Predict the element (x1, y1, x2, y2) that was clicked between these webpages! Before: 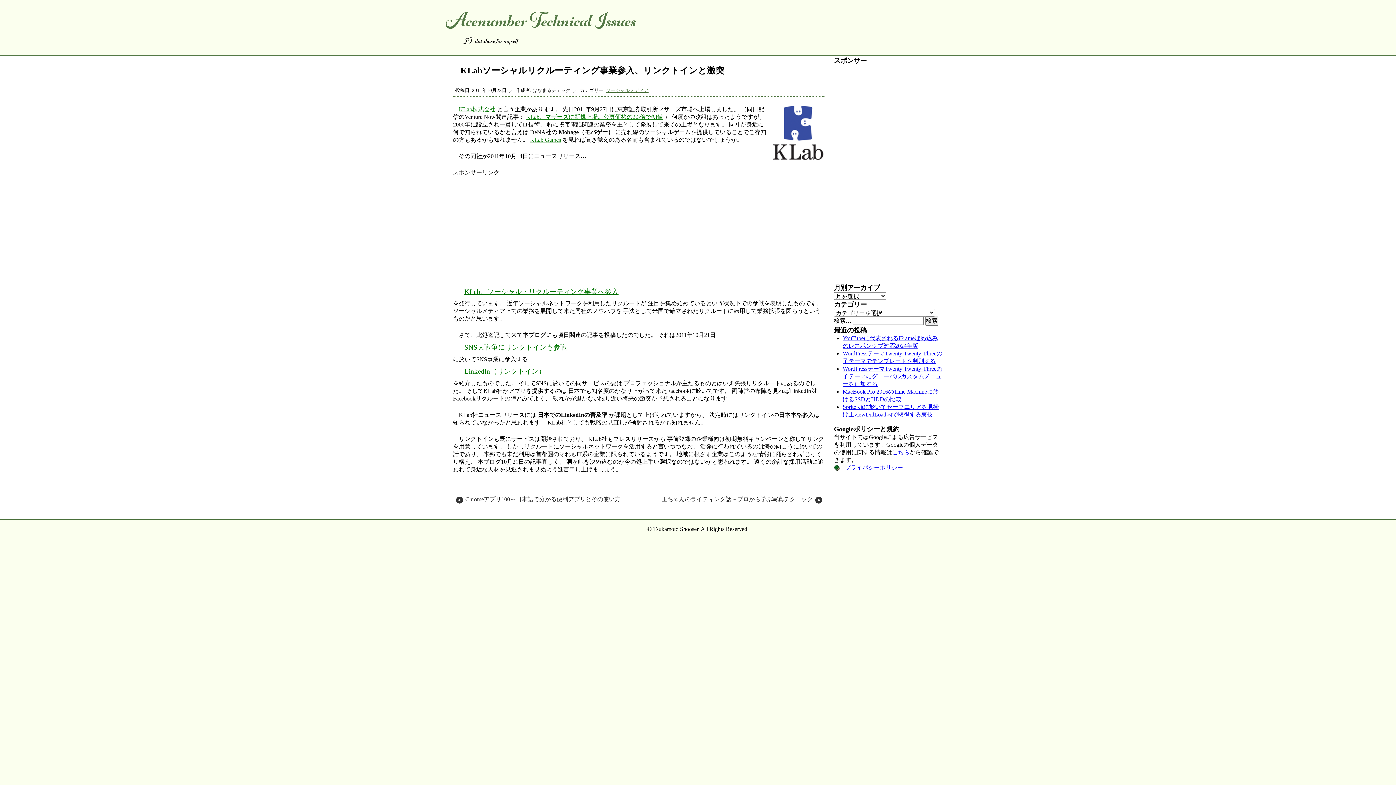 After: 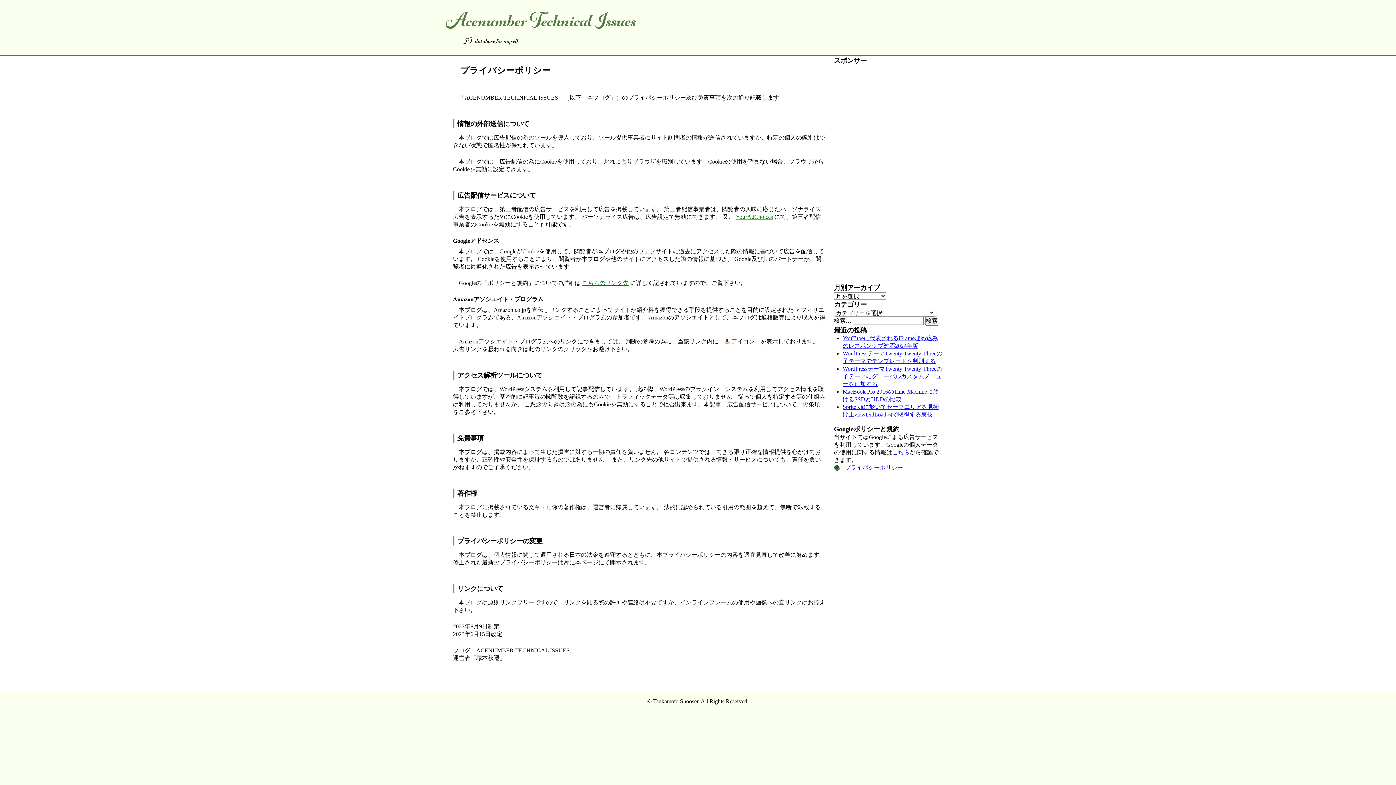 Action: bbox: (834, 464, 903, 470) label: プライバシーポリシー